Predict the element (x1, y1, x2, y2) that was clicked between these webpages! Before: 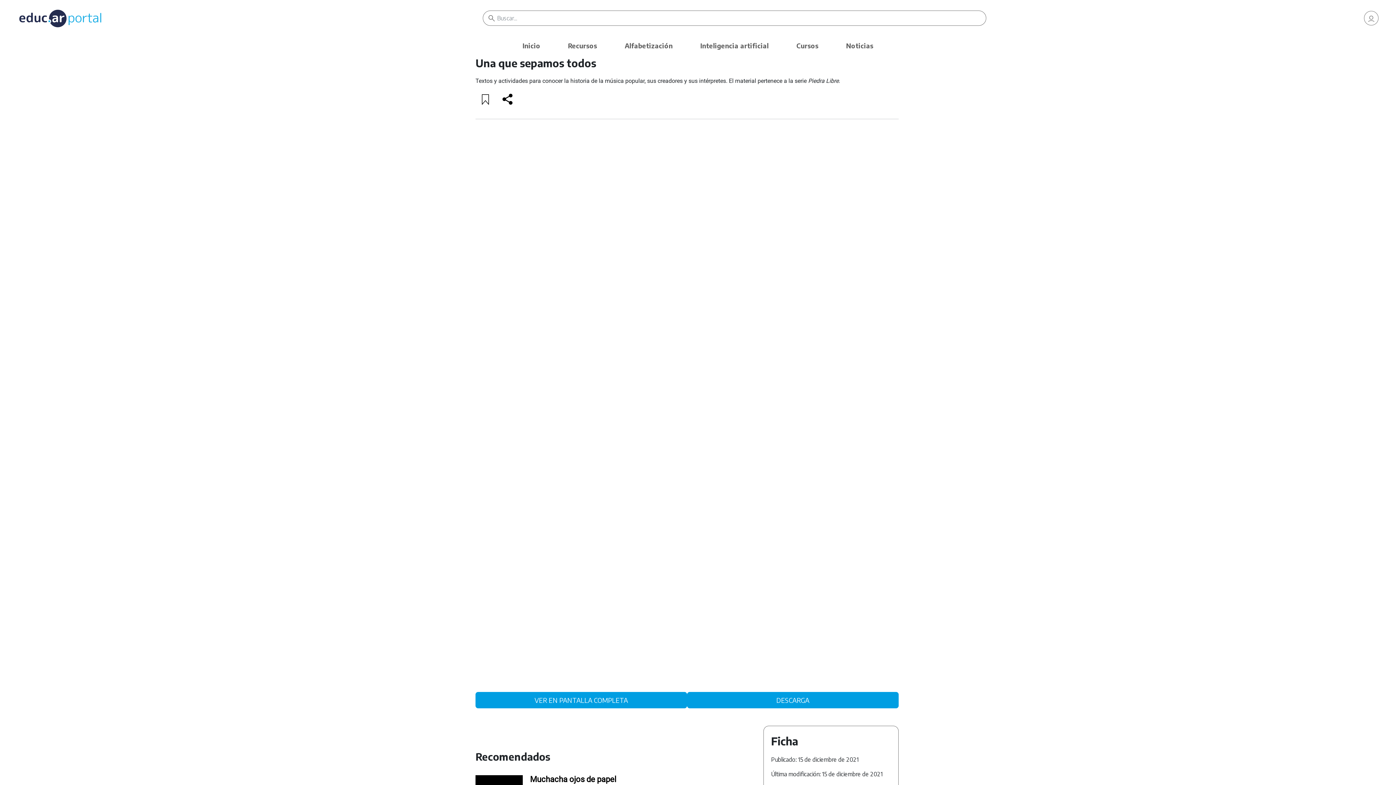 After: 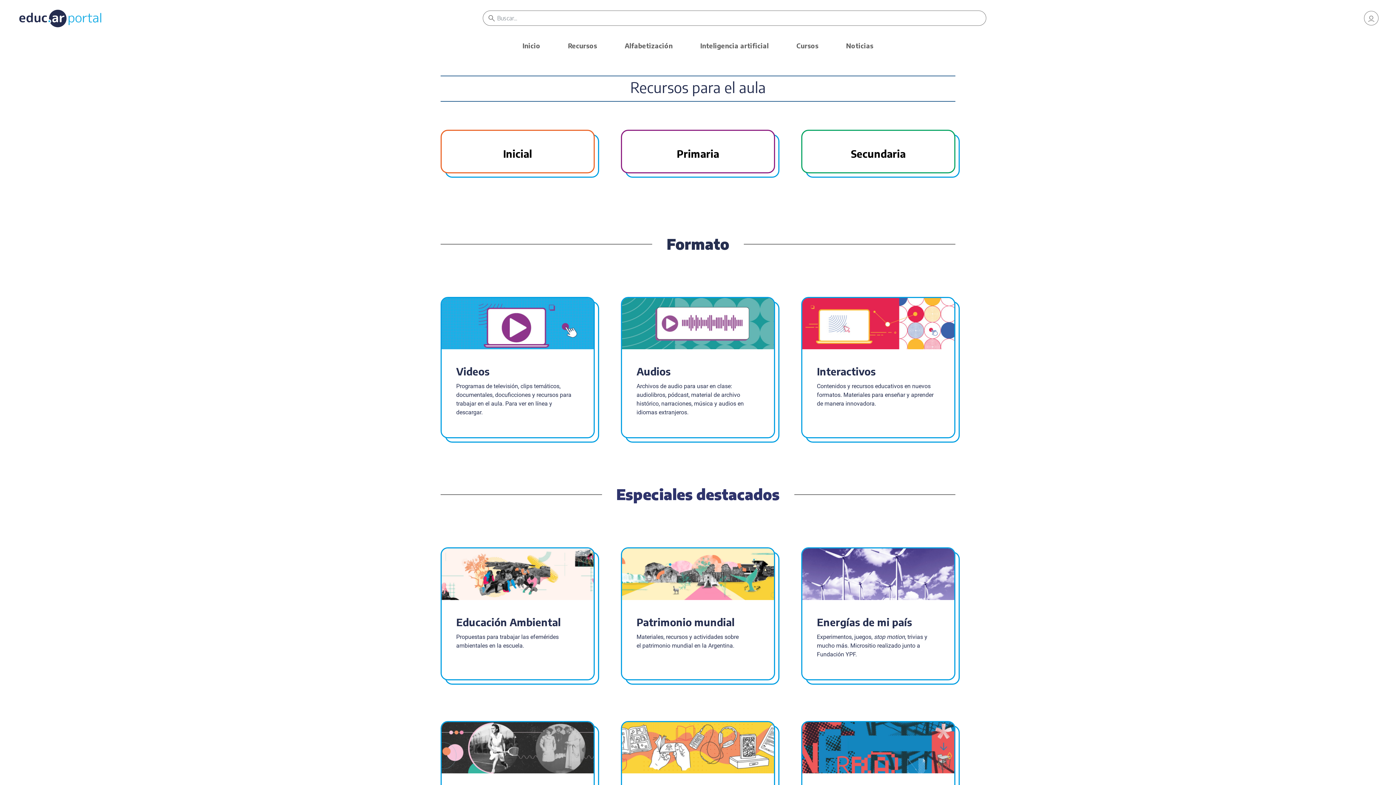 Action: label: Recursos bbox: (561, 34, 603, 59)